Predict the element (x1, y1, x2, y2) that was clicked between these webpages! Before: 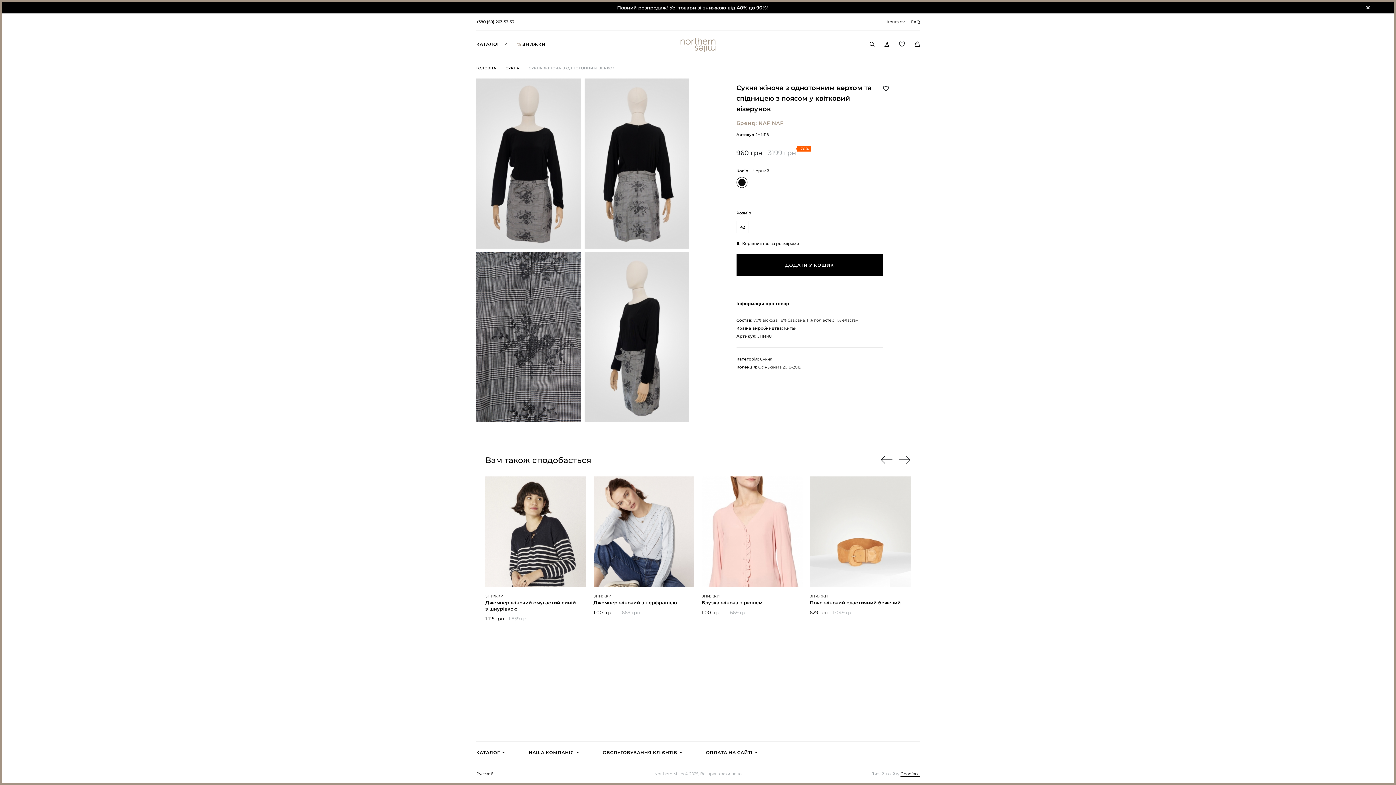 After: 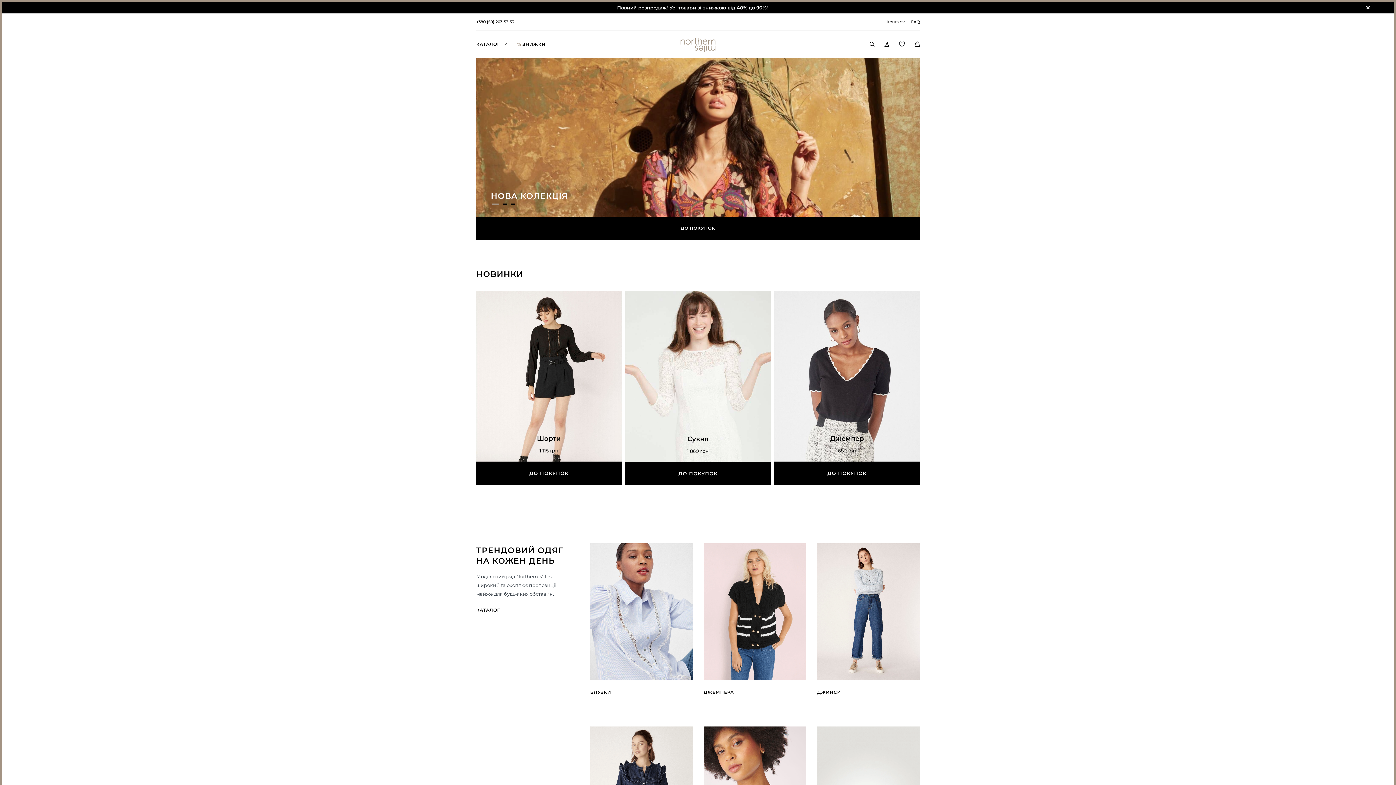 Action: label: ГОЛОВНА bbox: (476, 64, 496, 72)